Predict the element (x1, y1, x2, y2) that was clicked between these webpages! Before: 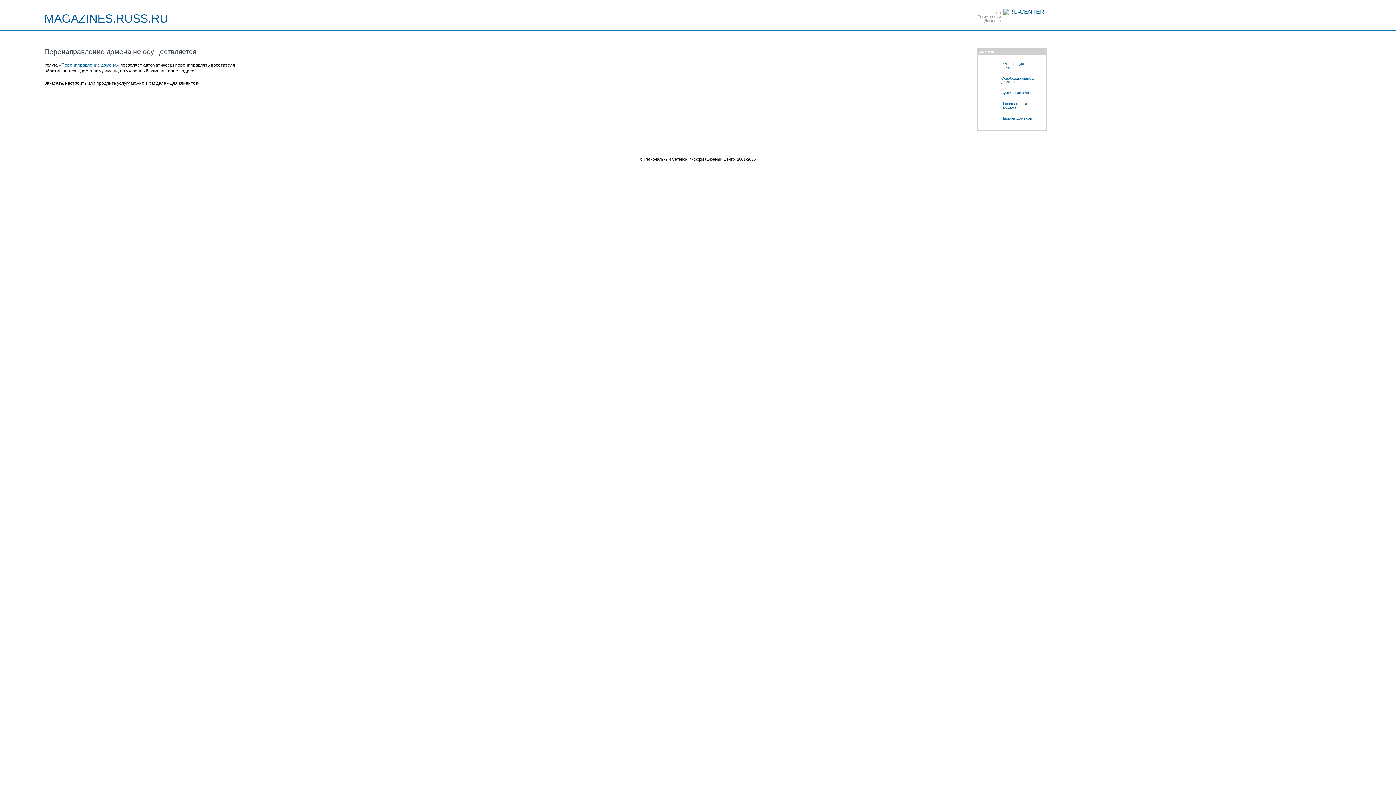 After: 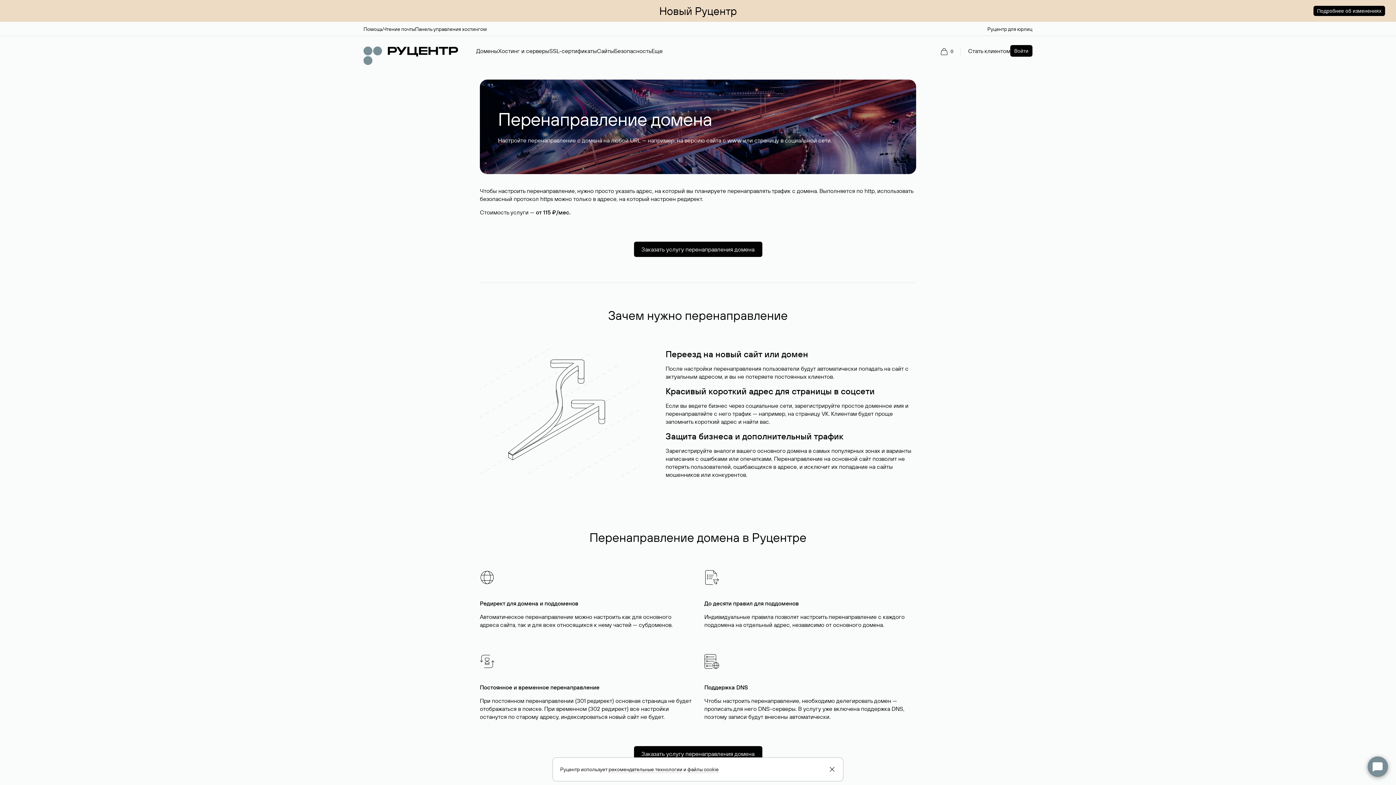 Action: bbox: (58, 62, 119, 67) label: «Перенаправление домена»